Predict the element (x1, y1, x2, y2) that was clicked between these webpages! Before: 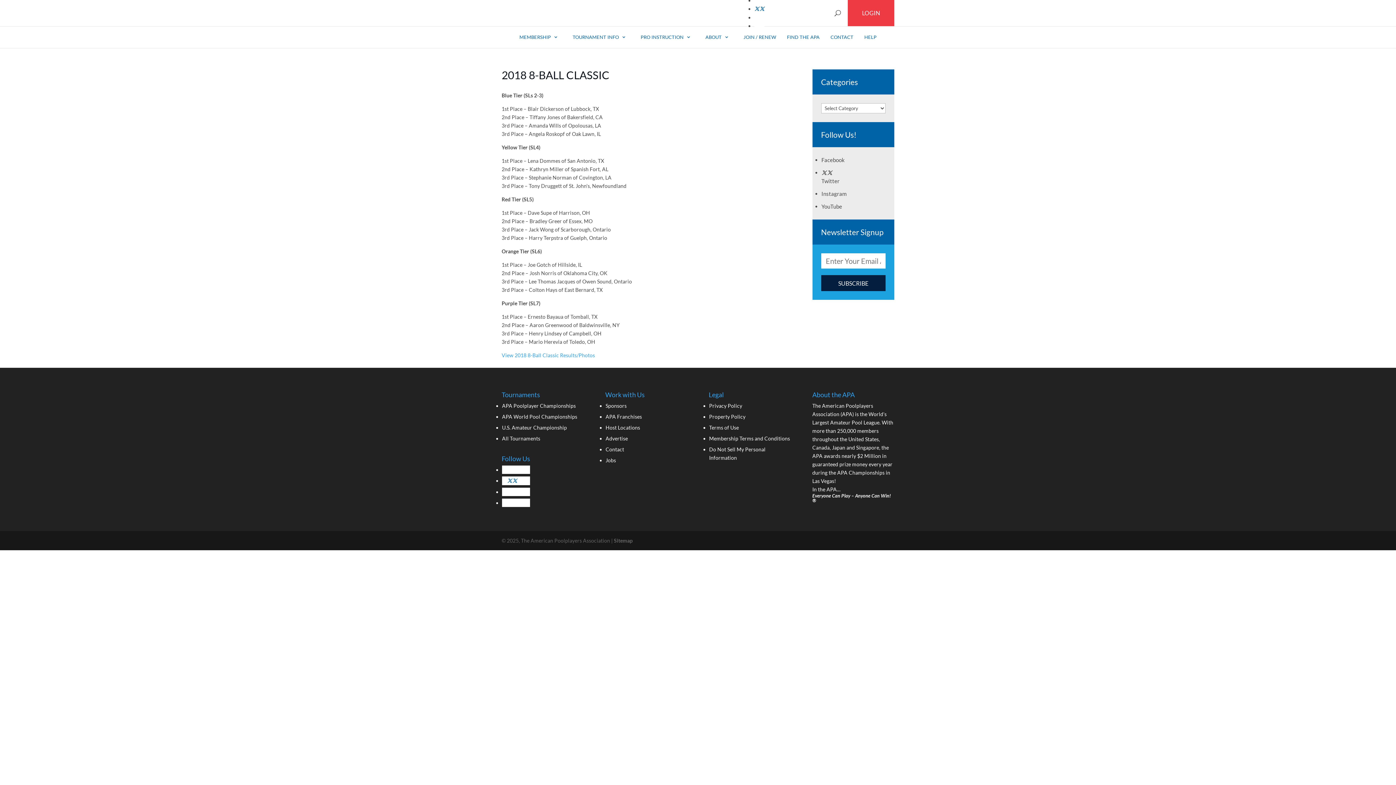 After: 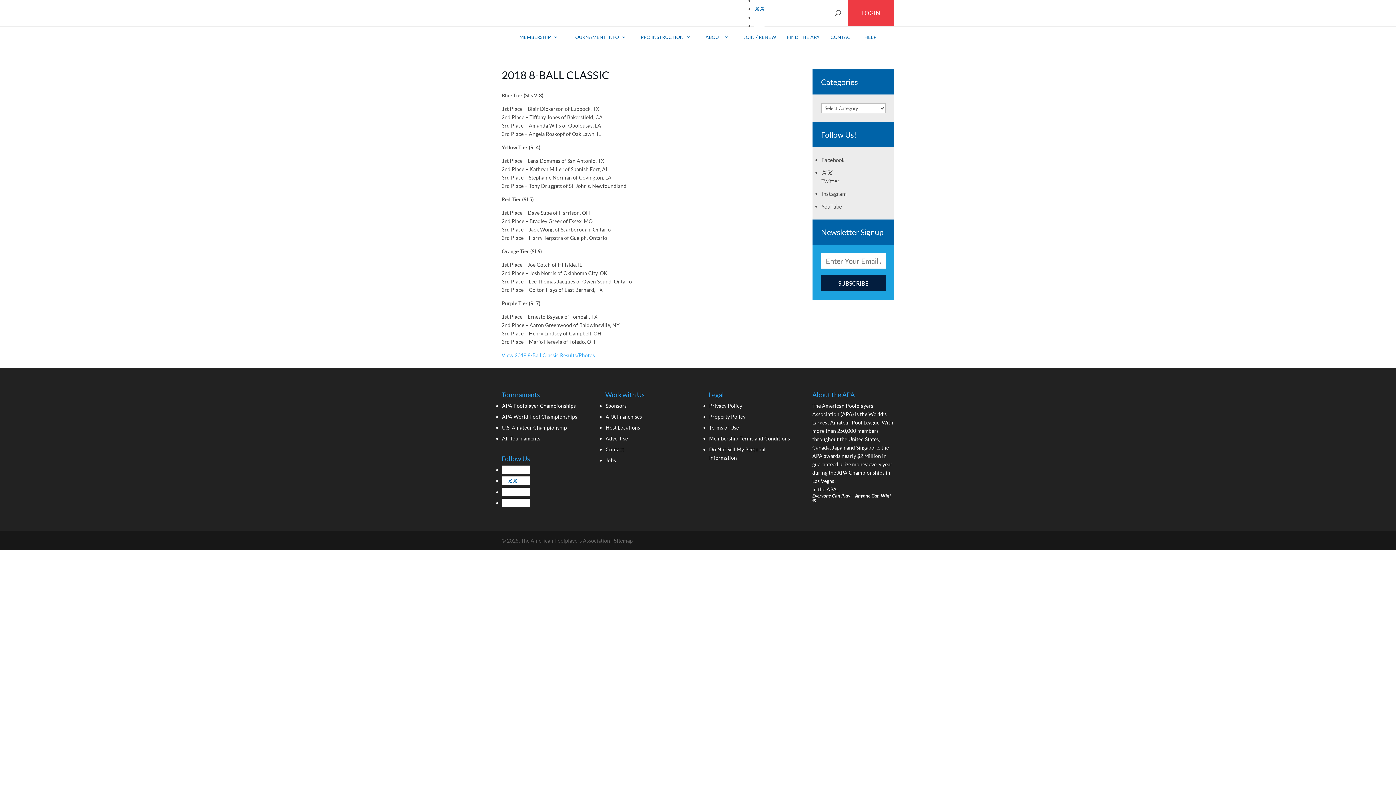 Action: bbox: (507, 477, 517, 483)